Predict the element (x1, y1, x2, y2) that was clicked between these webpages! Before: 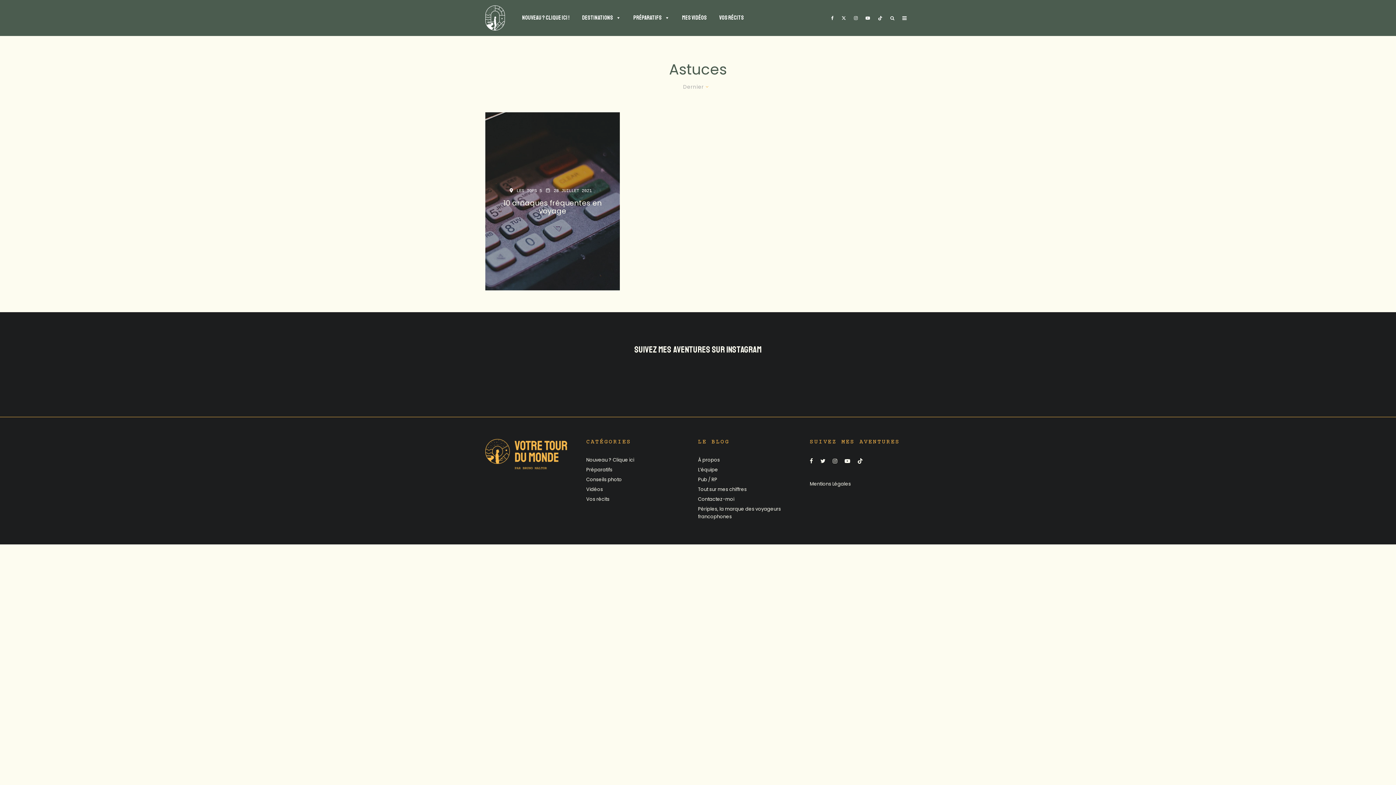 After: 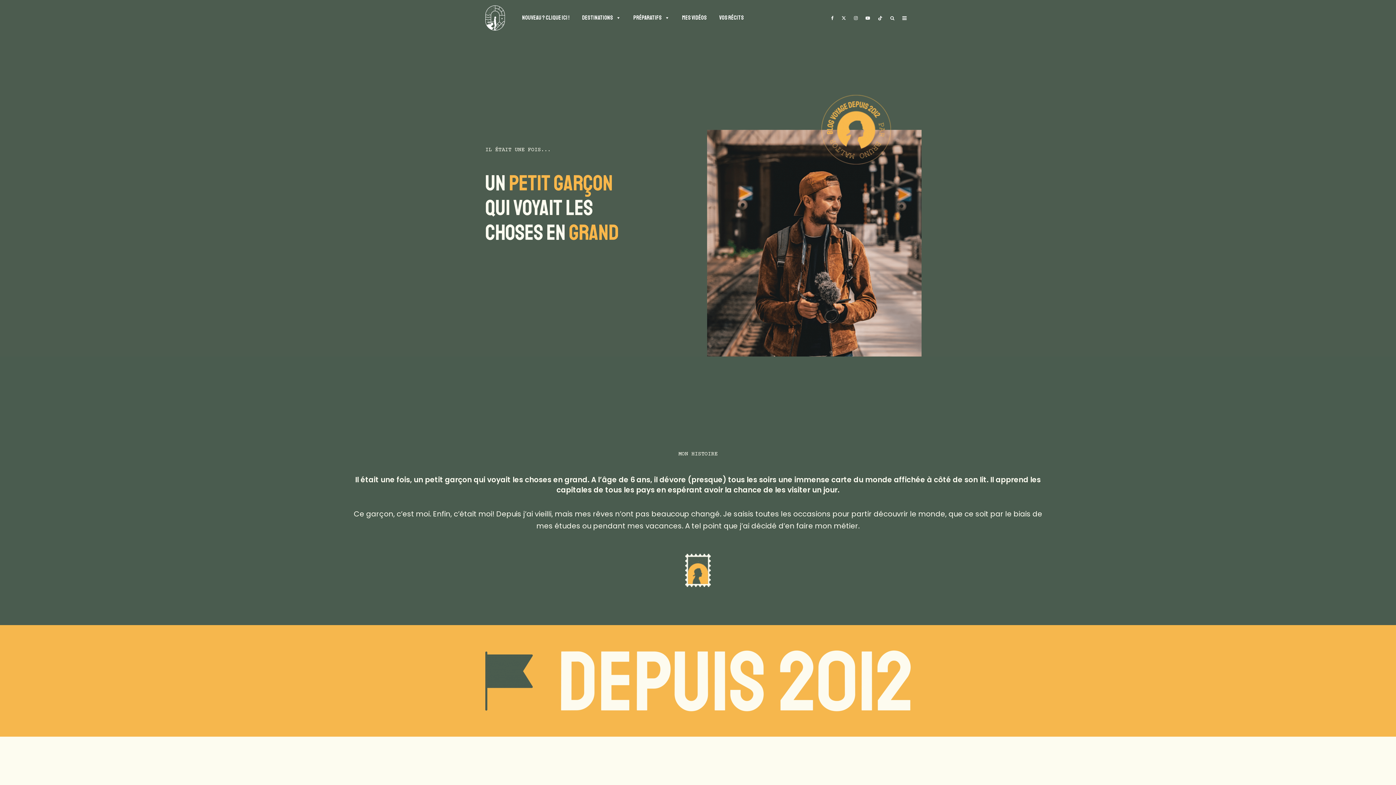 Action: label: À propos bbox: (698, 456, 720, 463)